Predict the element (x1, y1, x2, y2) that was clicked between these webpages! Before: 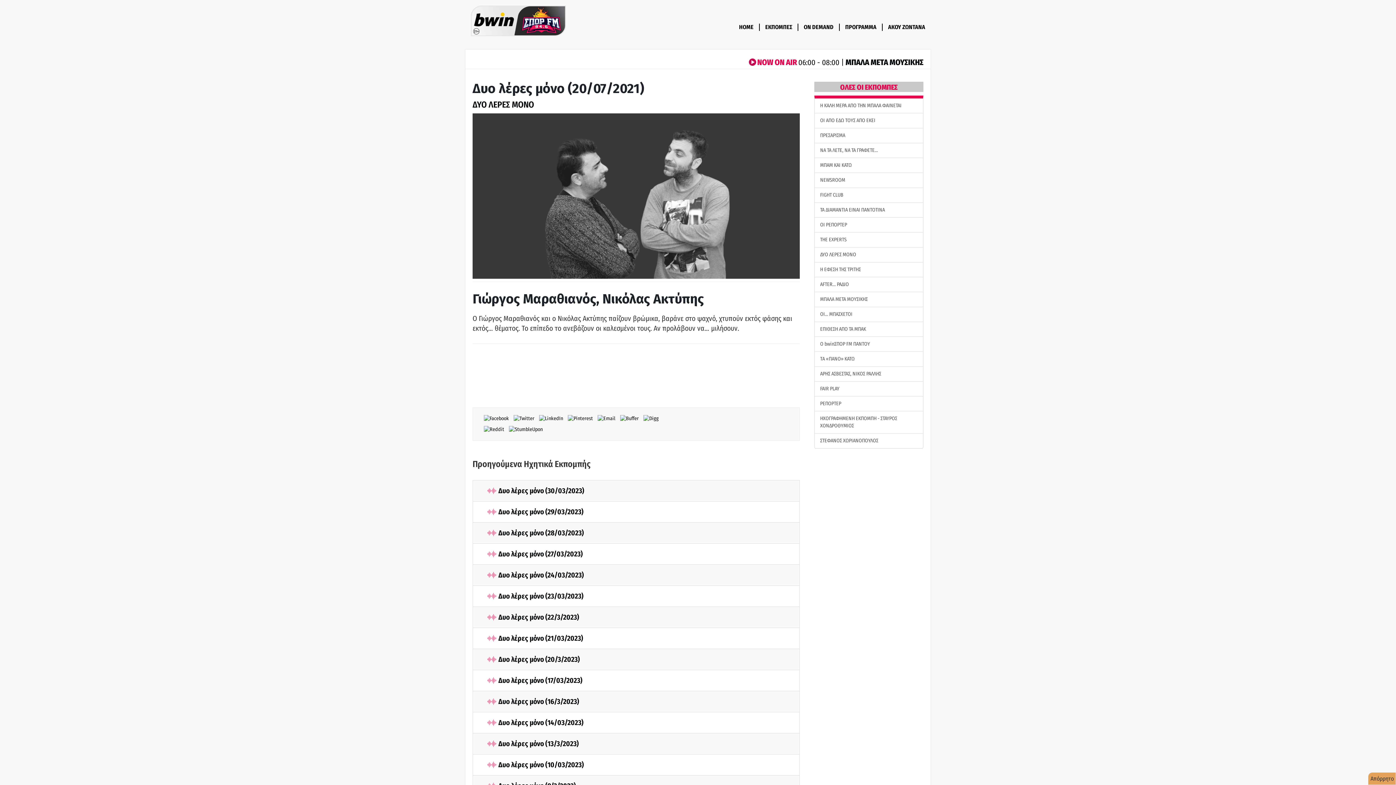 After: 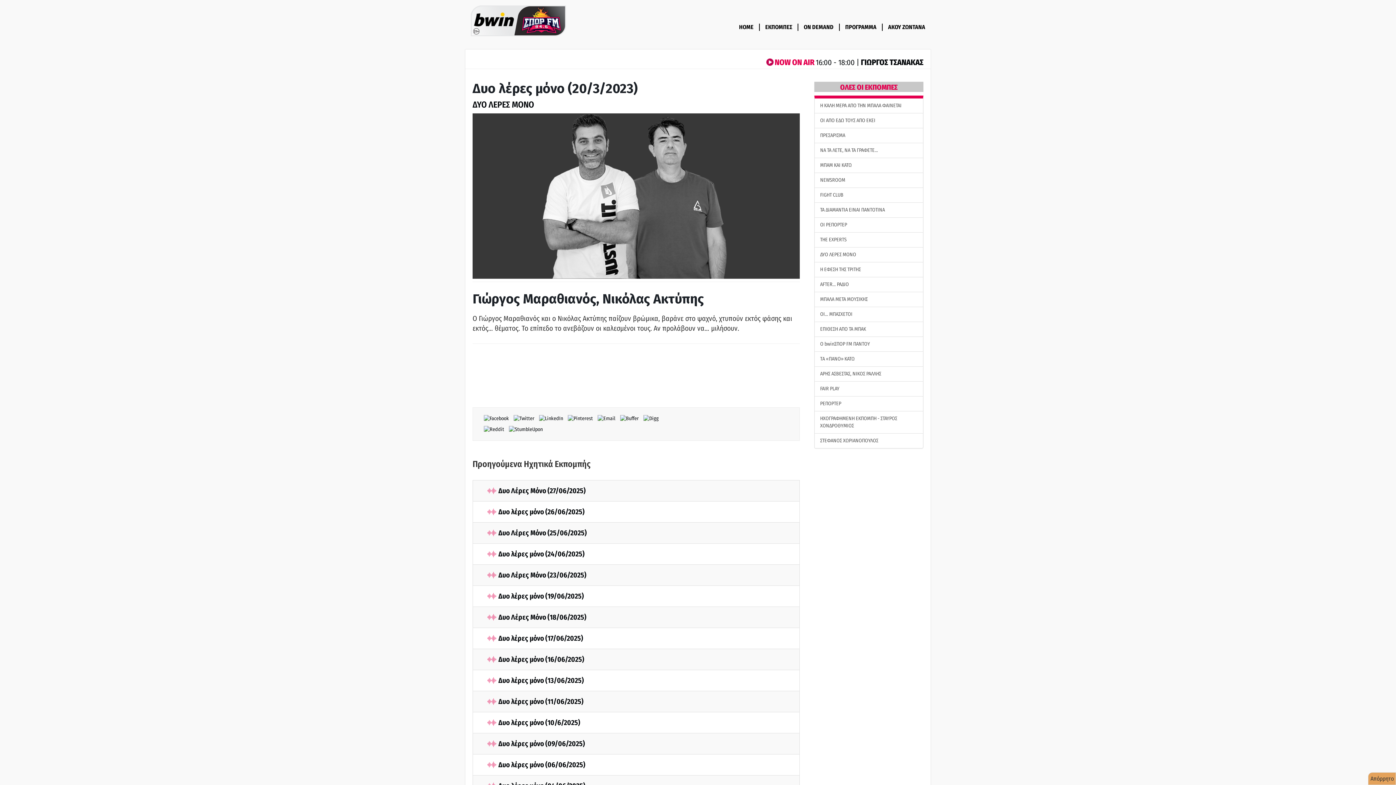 Action: bbox: (487, 655, 580, 664) label: Δυο λέρες μόνο (20/3/2023)
